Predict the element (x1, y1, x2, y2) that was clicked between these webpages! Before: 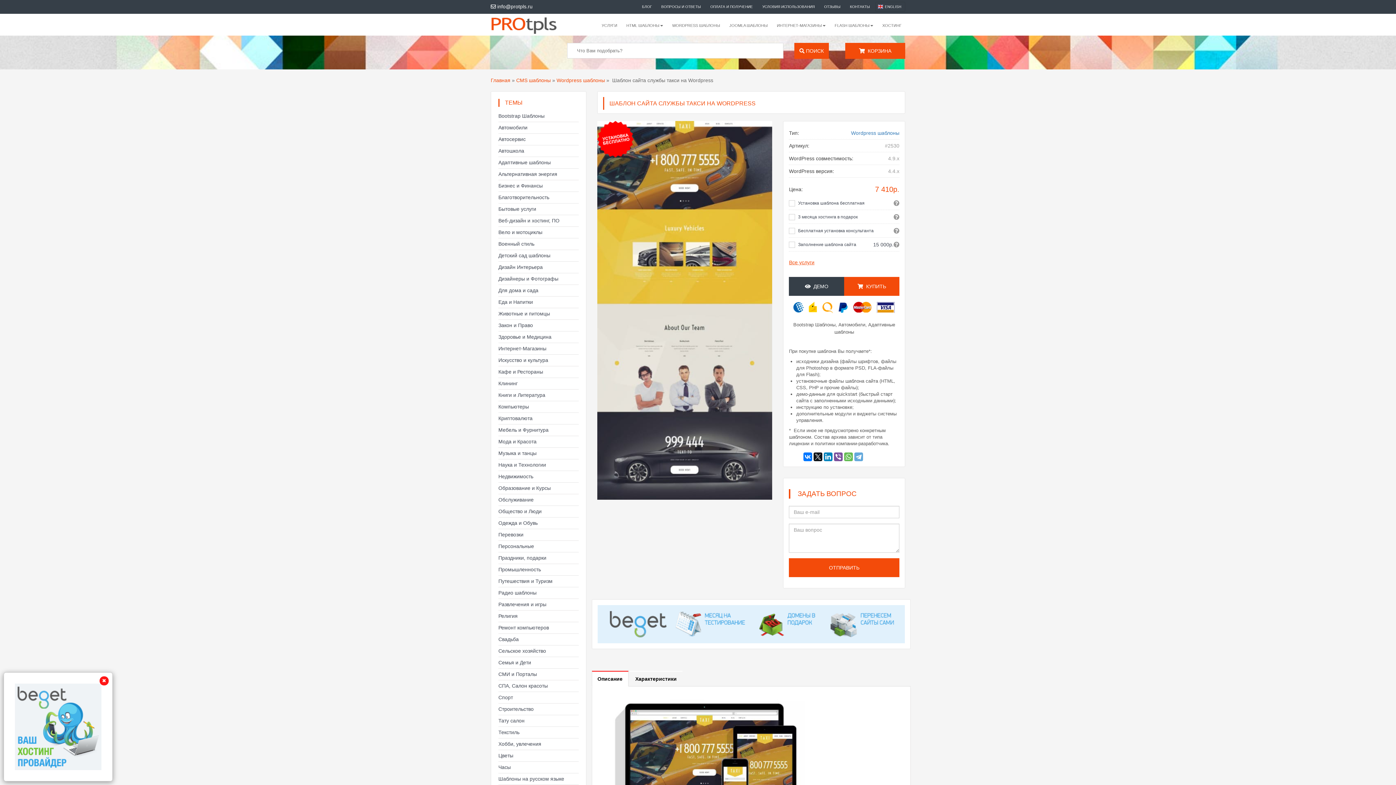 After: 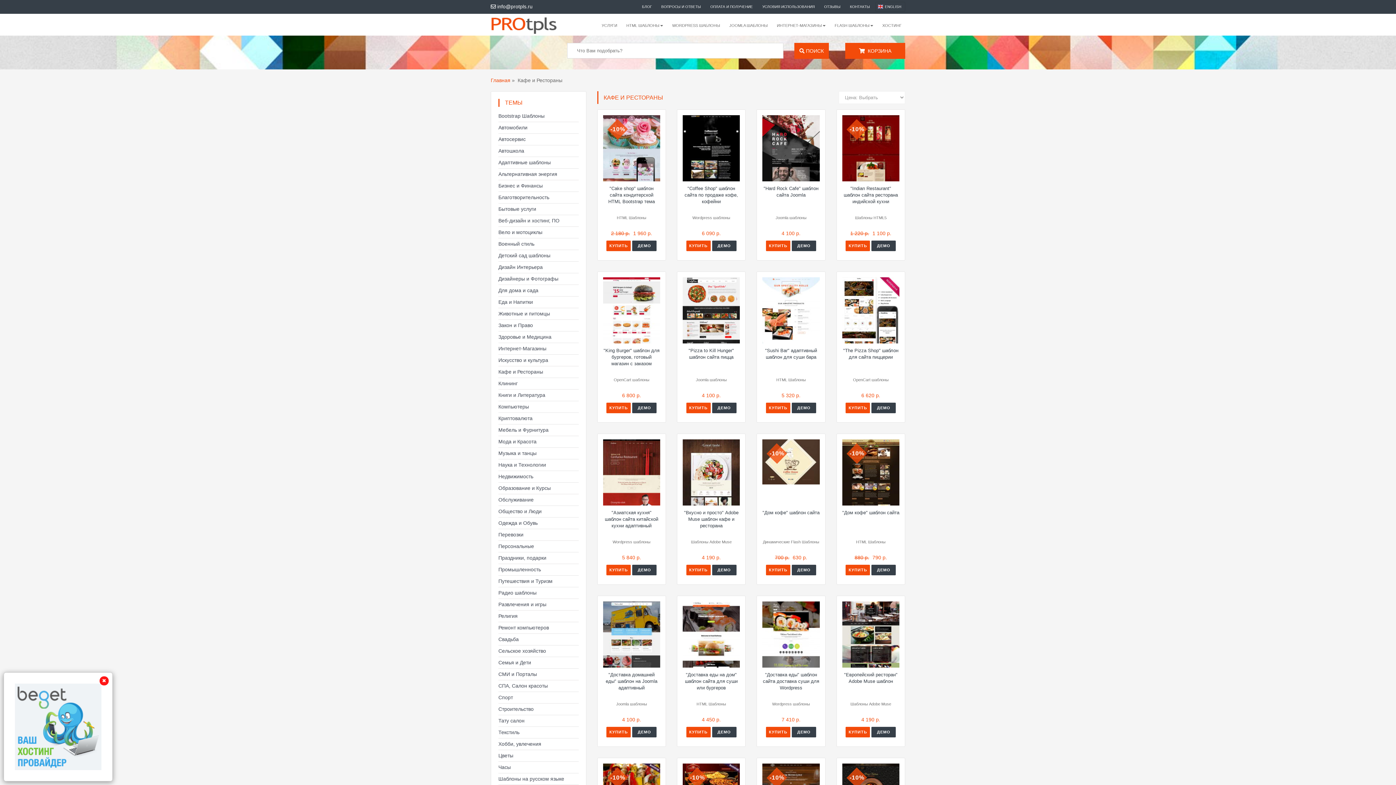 Action: label: Кафе и Рестораны bbox: (498, 369, 543, 374)